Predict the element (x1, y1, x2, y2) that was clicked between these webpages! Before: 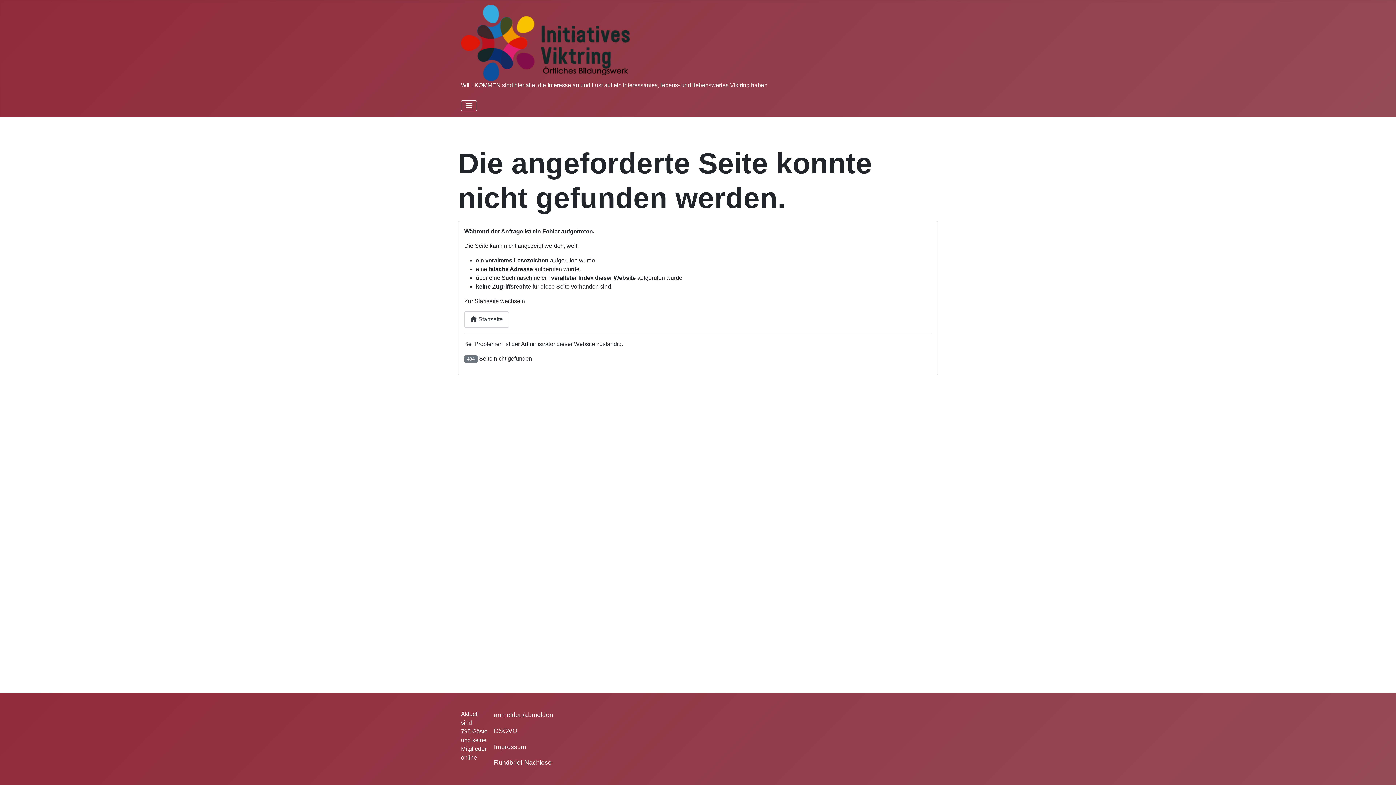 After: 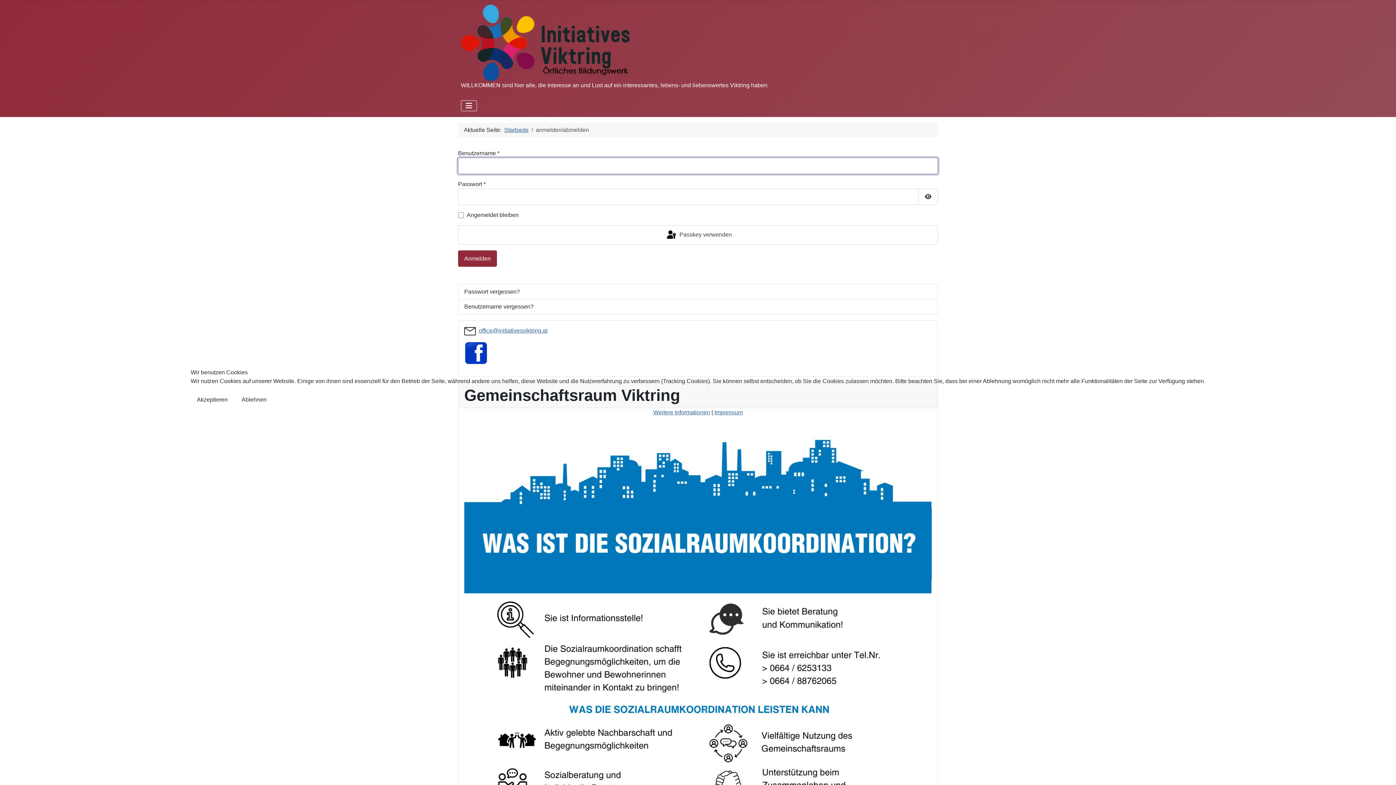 Action: label: anmelden/abmelden bbox: (494, 710, 553, 720)